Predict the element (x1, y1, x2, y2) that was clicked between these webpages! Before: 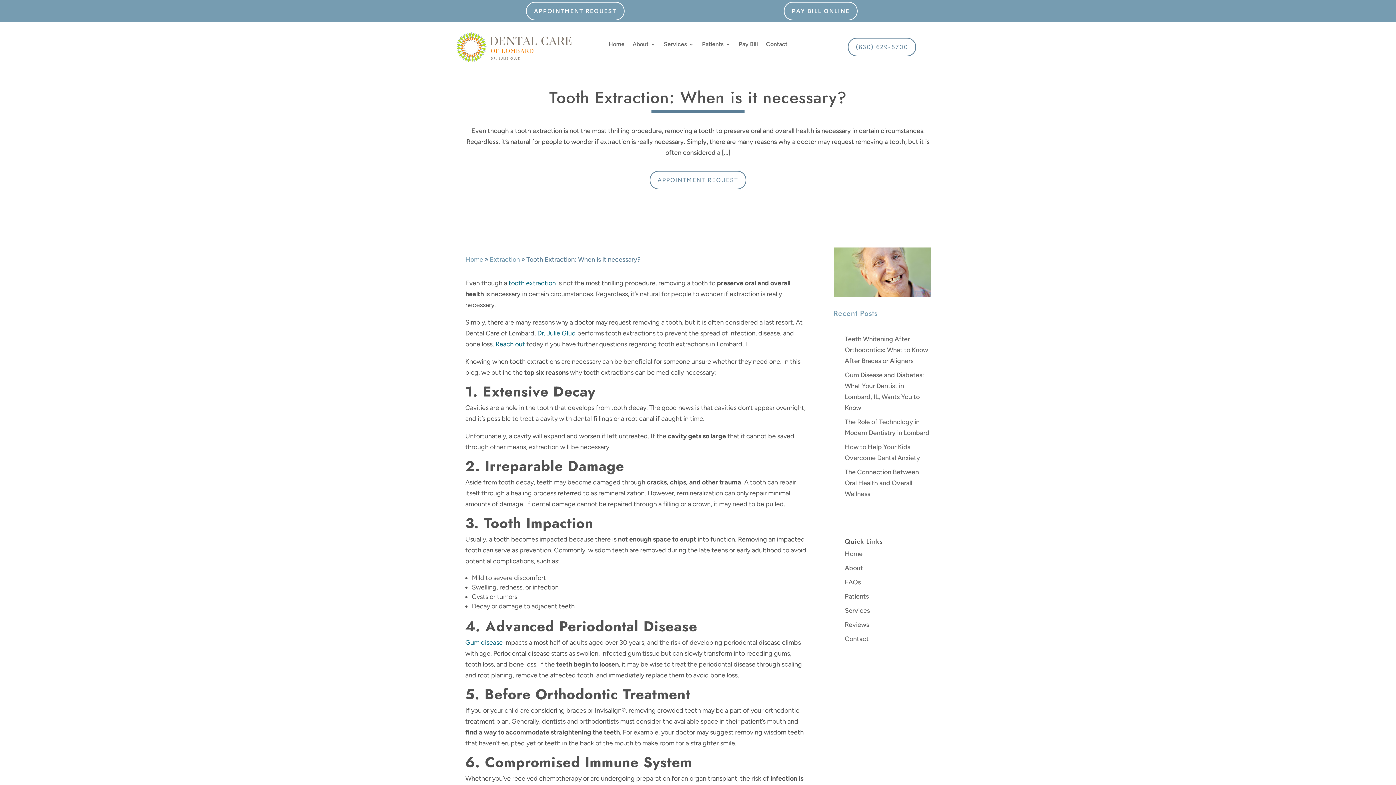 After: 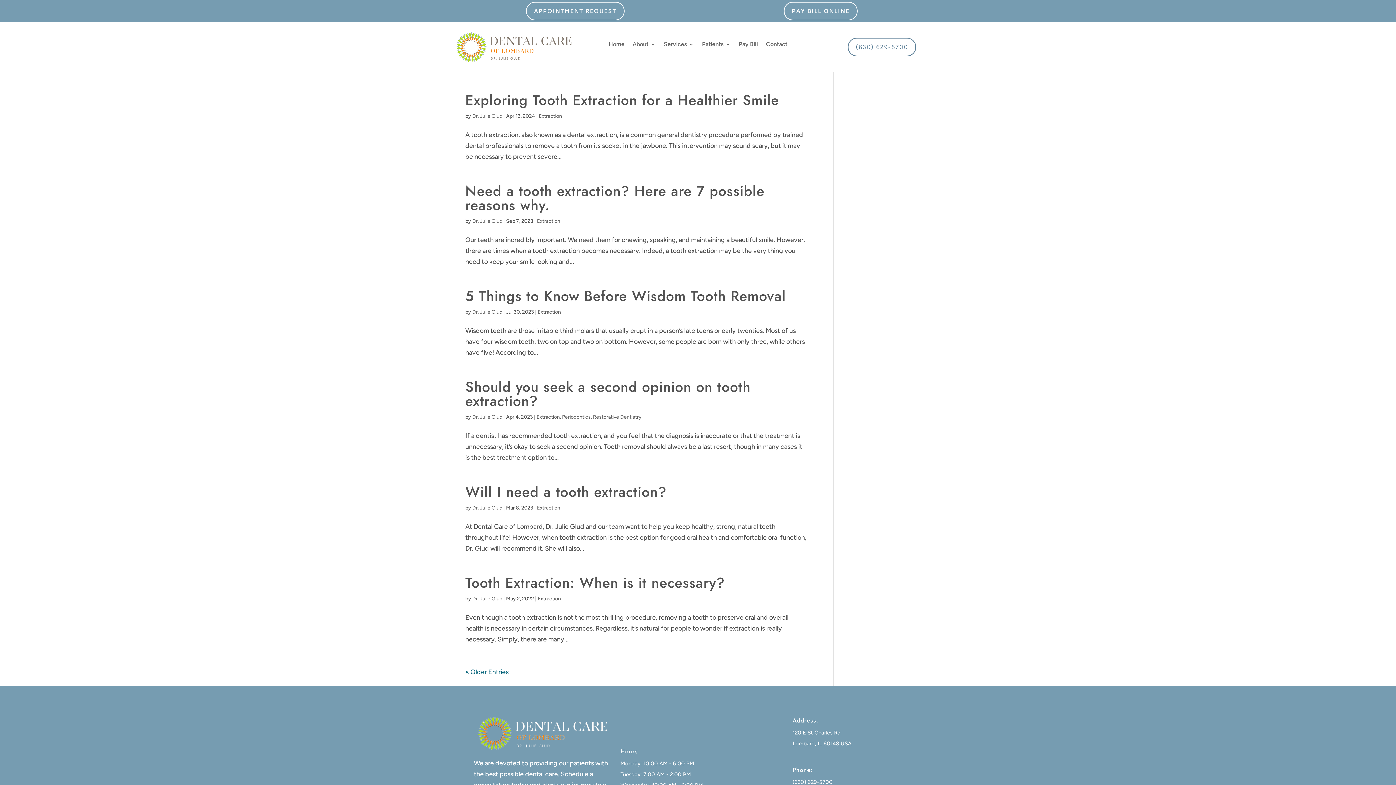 Action: label: Extraction bbox: (489, 255, 520, 263)